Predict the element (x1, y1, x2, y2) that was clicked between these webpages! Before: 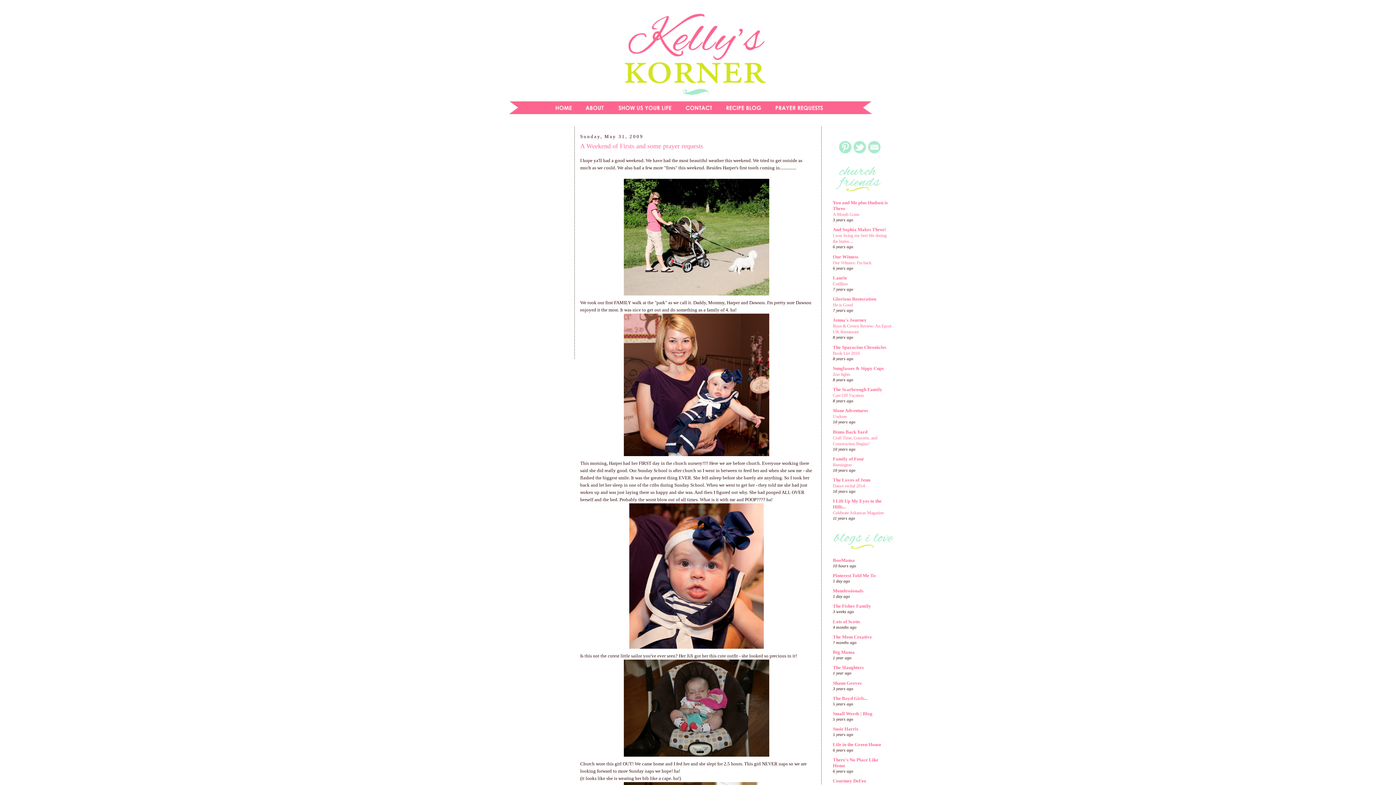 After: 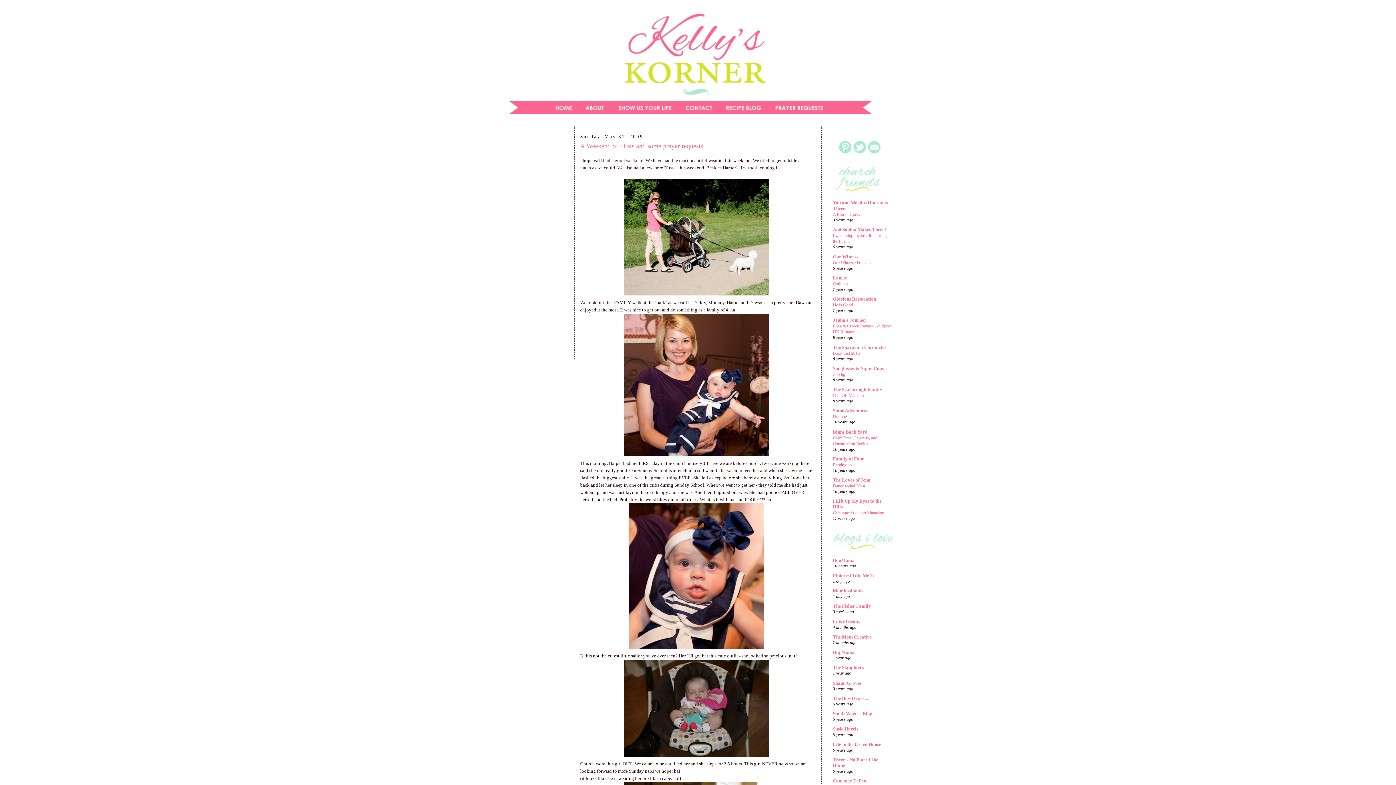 Action: bbox: (833, 483, 865, 488) label: Dance recital 2014